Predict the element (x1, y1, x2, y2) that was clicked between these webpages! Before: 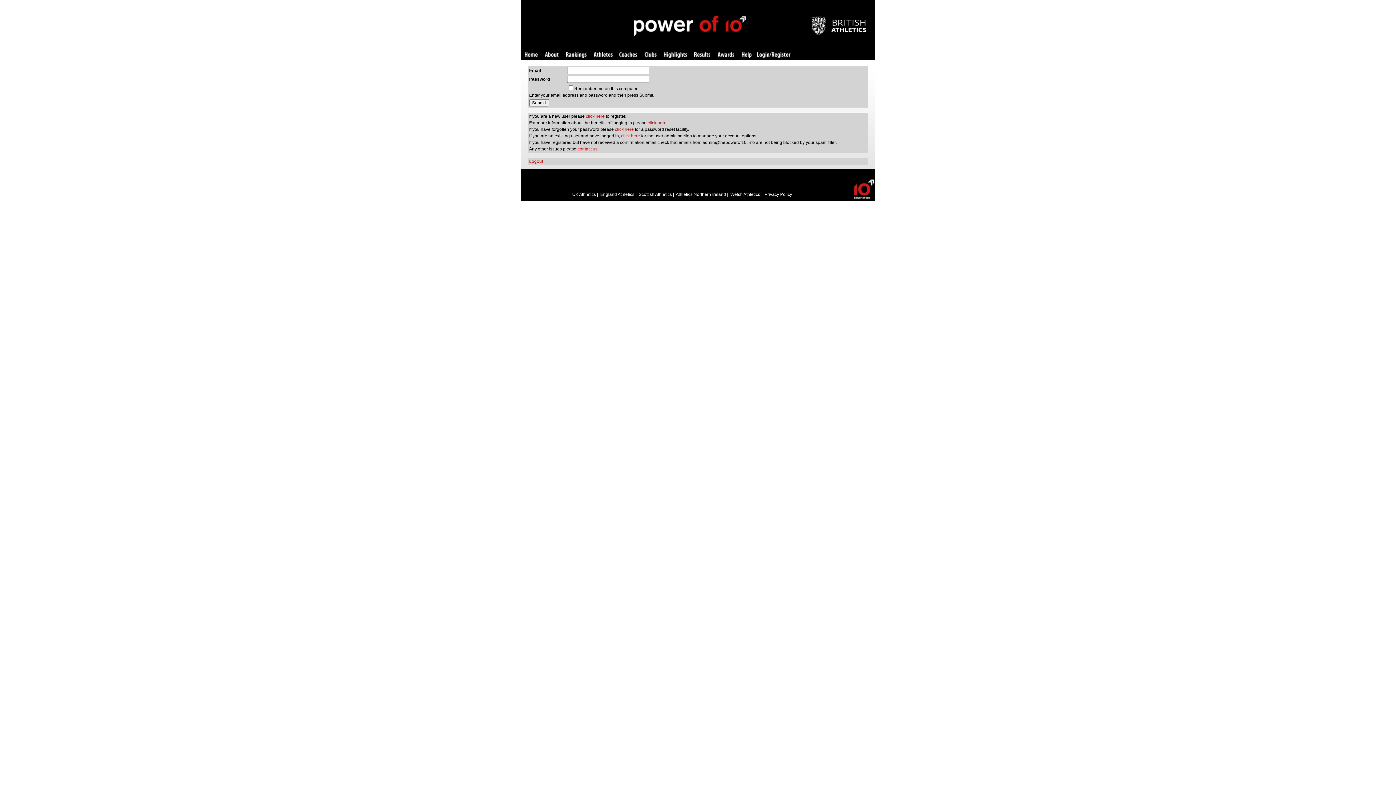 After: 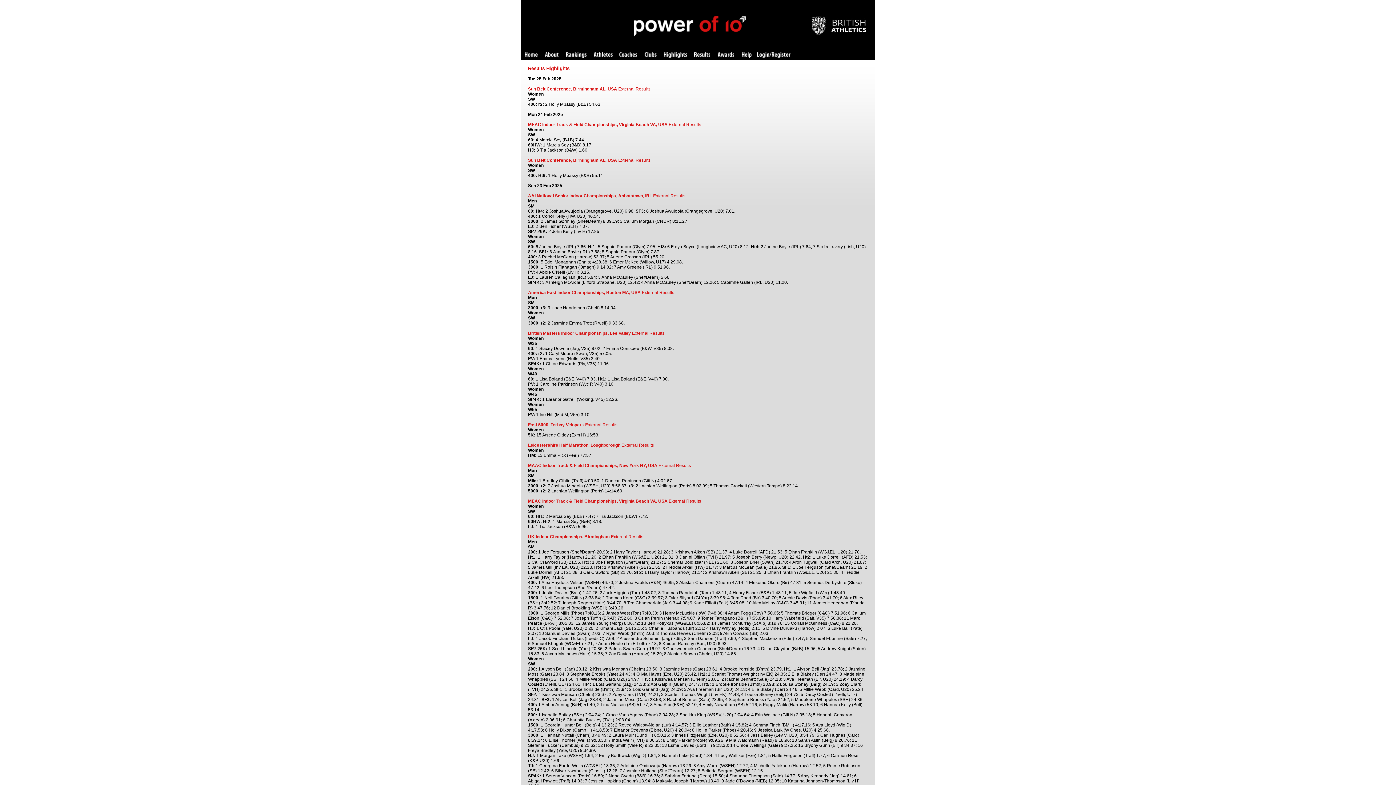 Action: label: Highlights bbox: (663, 52, 687, 58)